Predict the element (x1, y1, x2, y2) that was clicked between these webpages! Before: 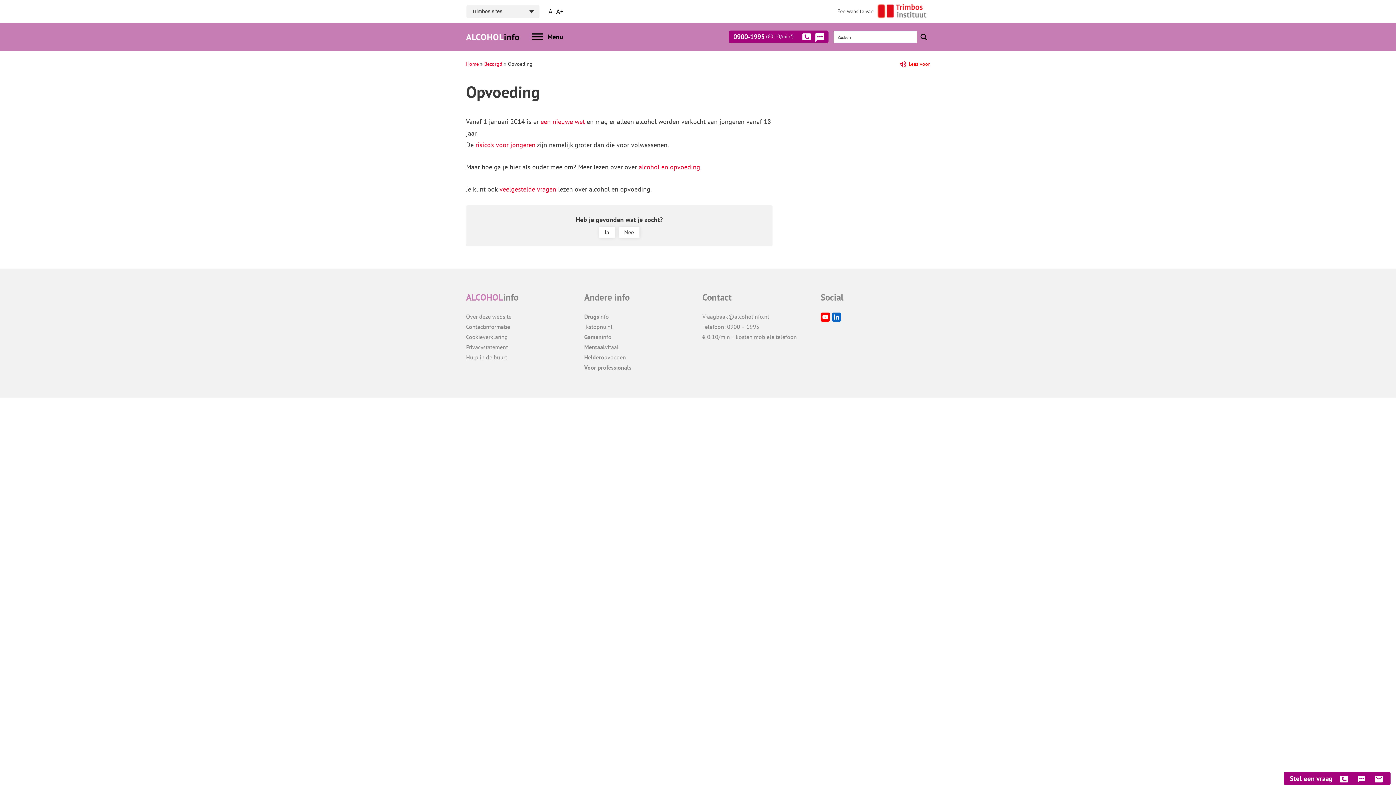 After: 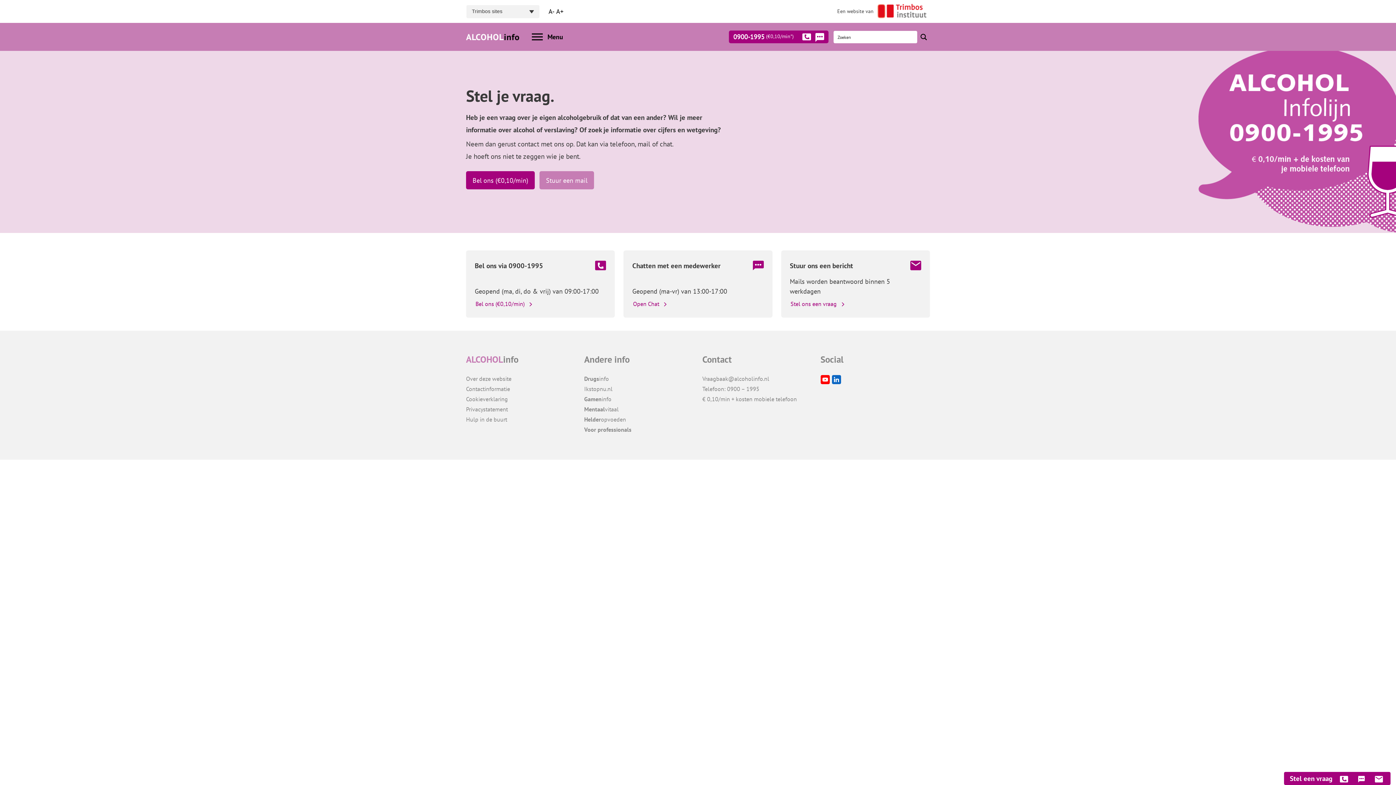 Action: bbox: (1356, 774, 1367, 783)